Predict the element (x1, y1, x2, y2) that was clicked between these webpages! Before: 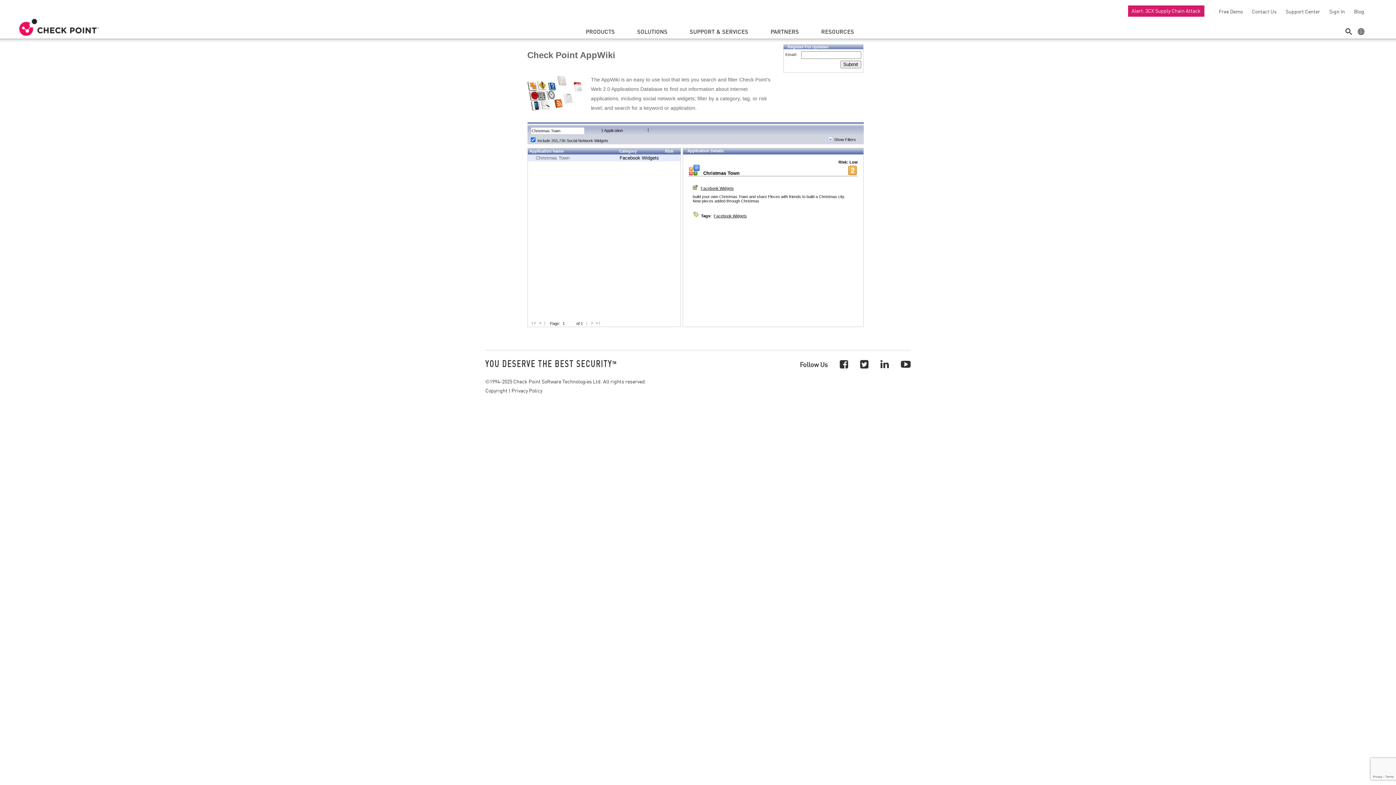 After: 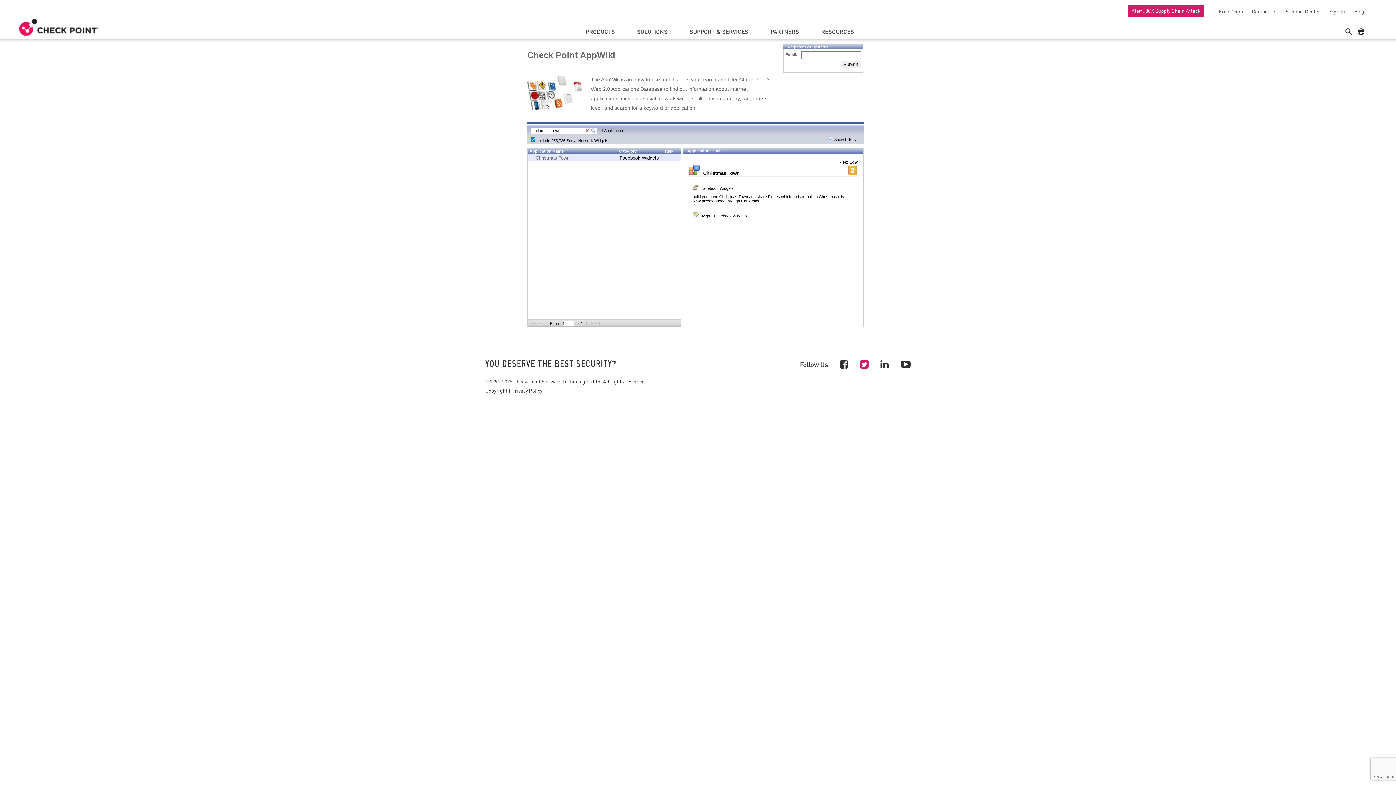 Action: bbox: (860, 357, 868, 370)